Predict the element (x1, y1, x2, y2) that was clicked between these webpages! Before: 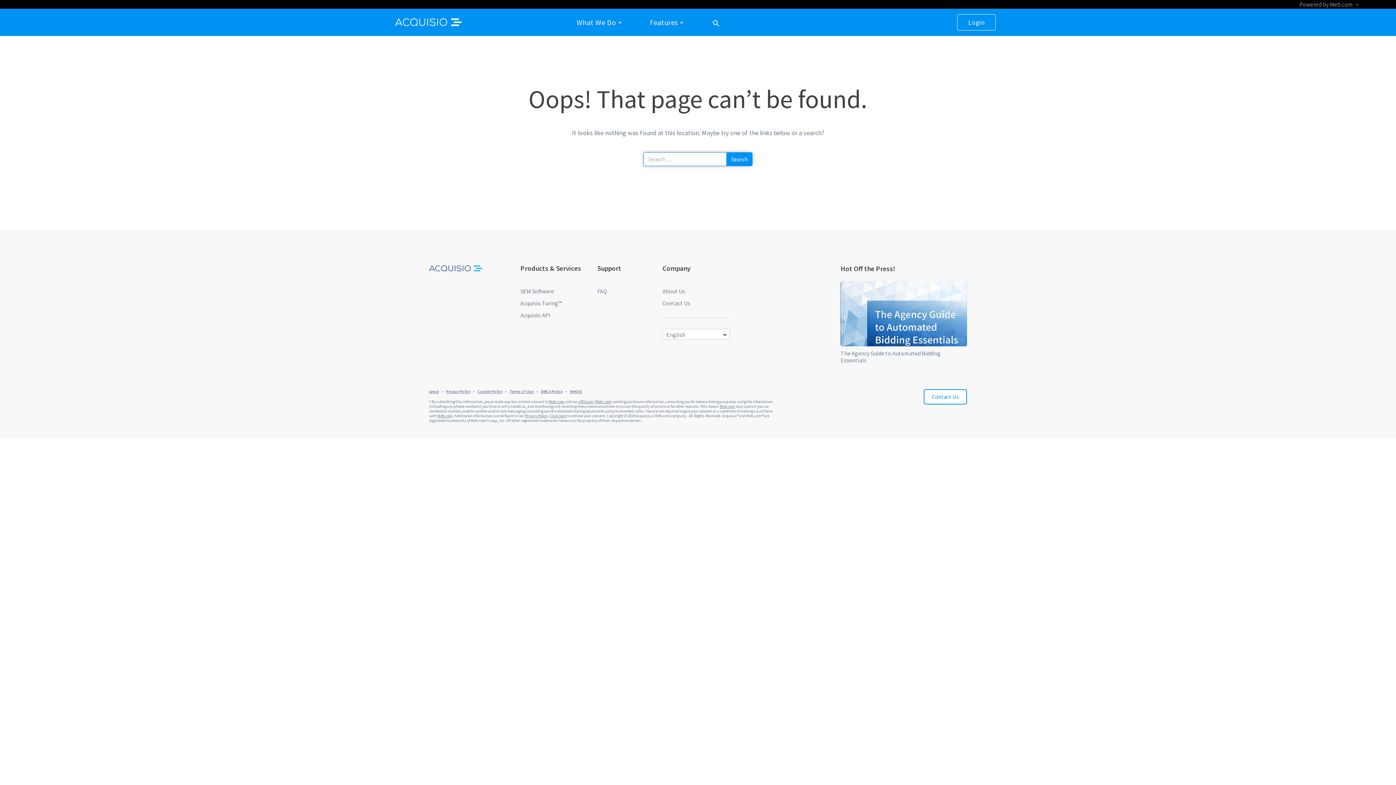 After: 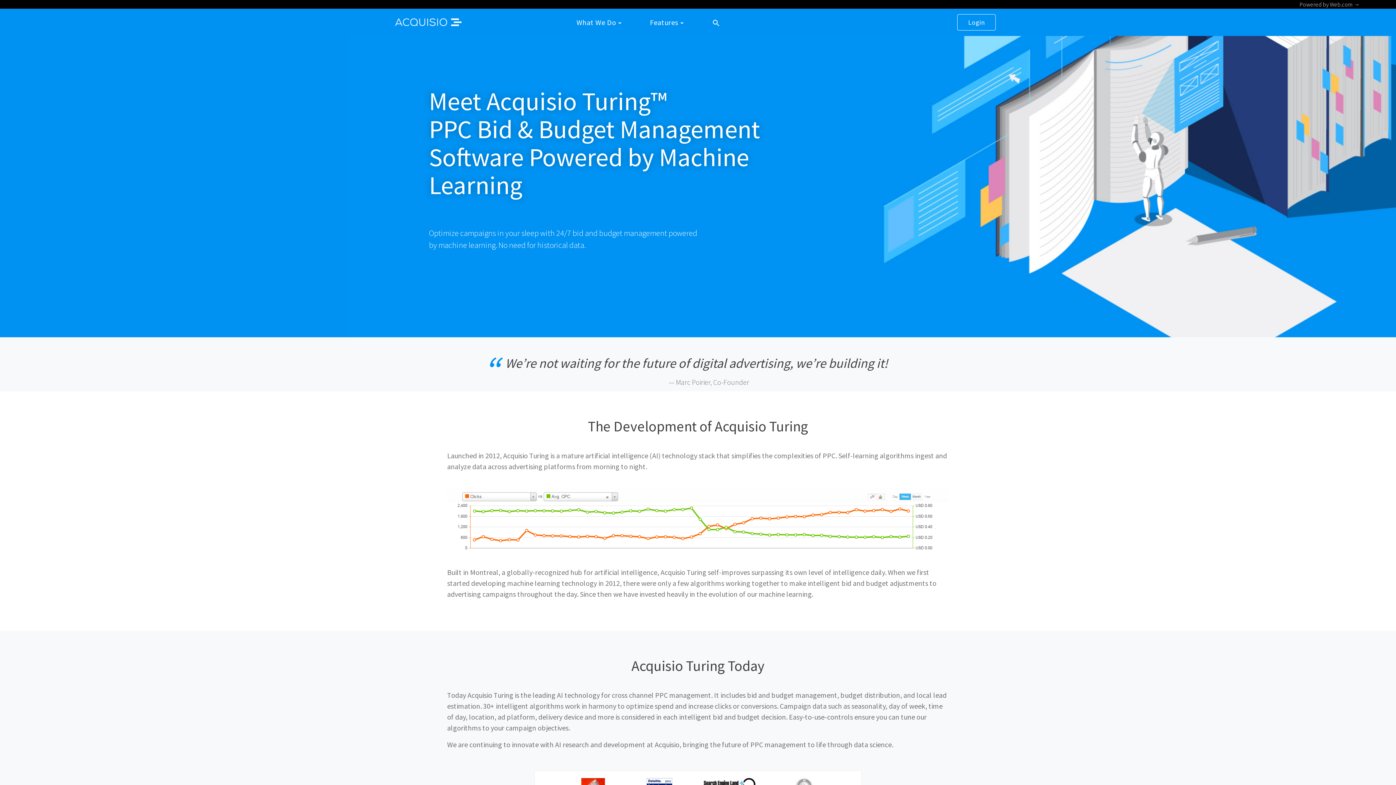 Action: label: Acquisio Turing™ bbox: (520, 299, 562, 306)